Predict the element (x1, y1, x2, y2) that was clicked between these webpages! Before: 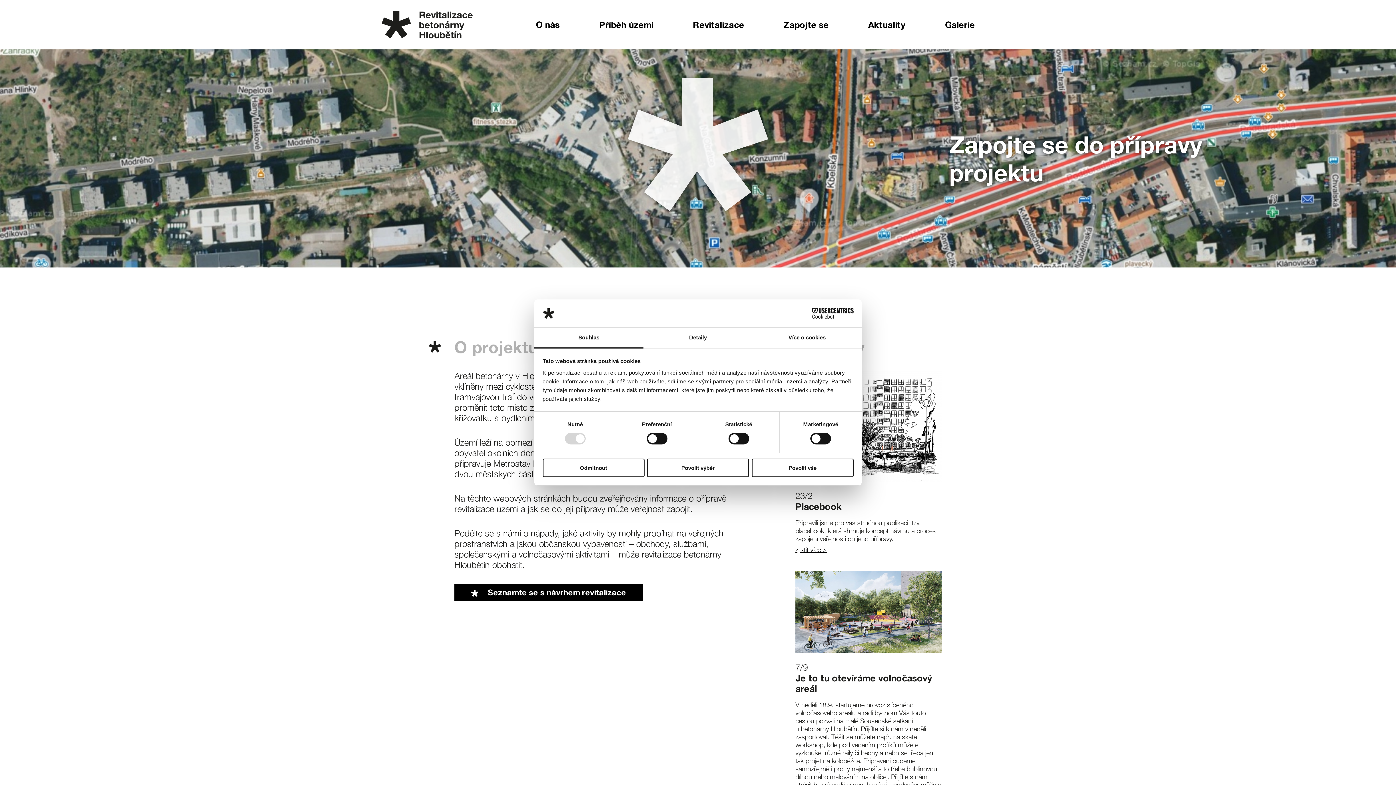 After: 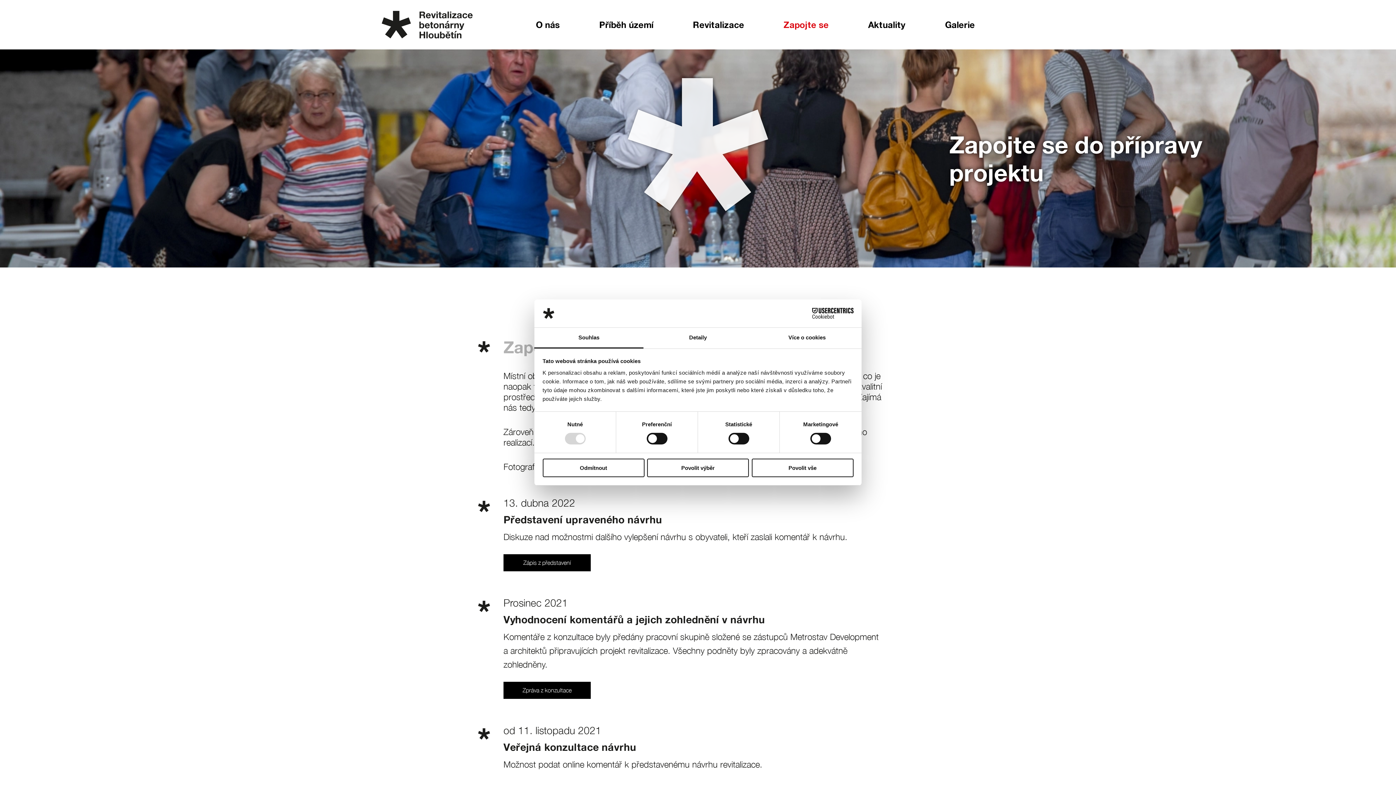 Action: bbox: (783, 19, 828, 29) label: Zapojte se